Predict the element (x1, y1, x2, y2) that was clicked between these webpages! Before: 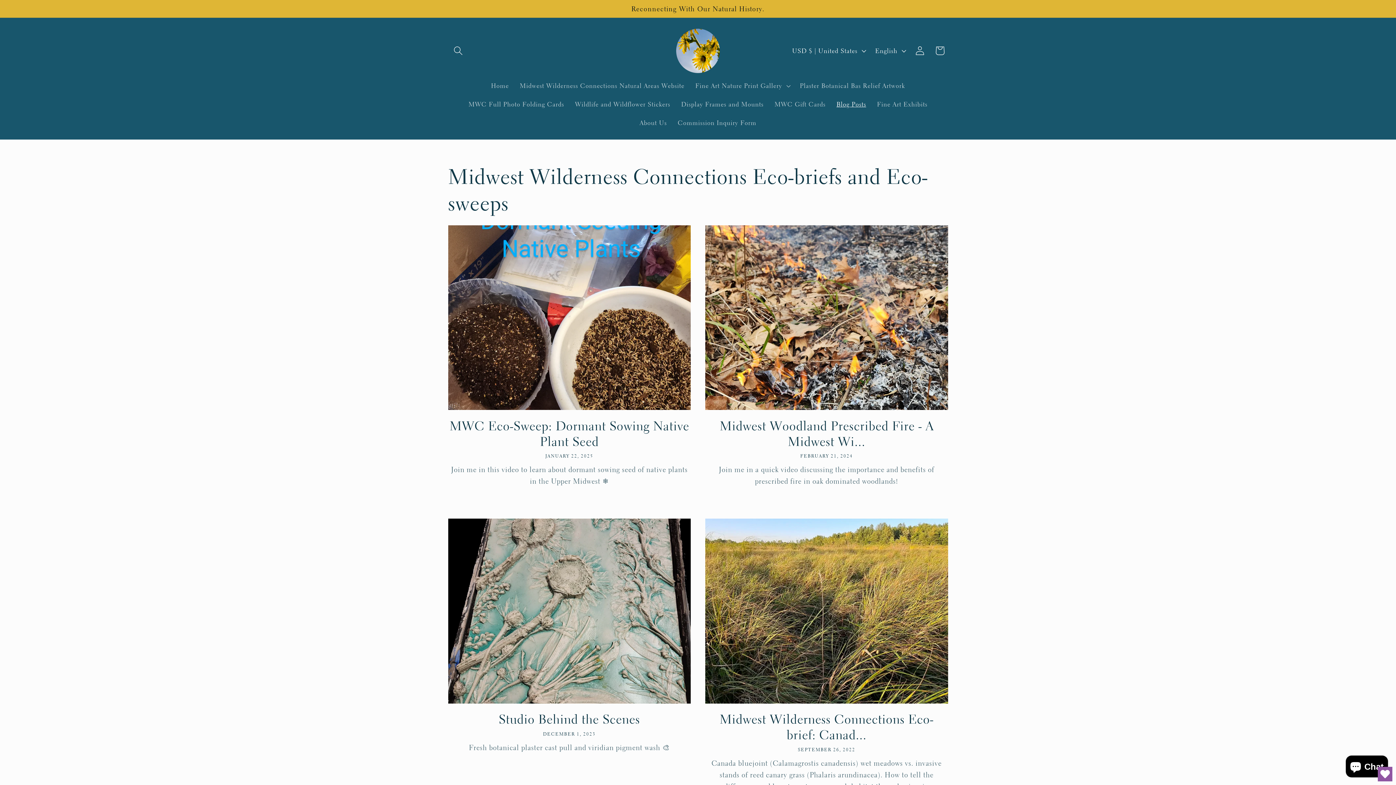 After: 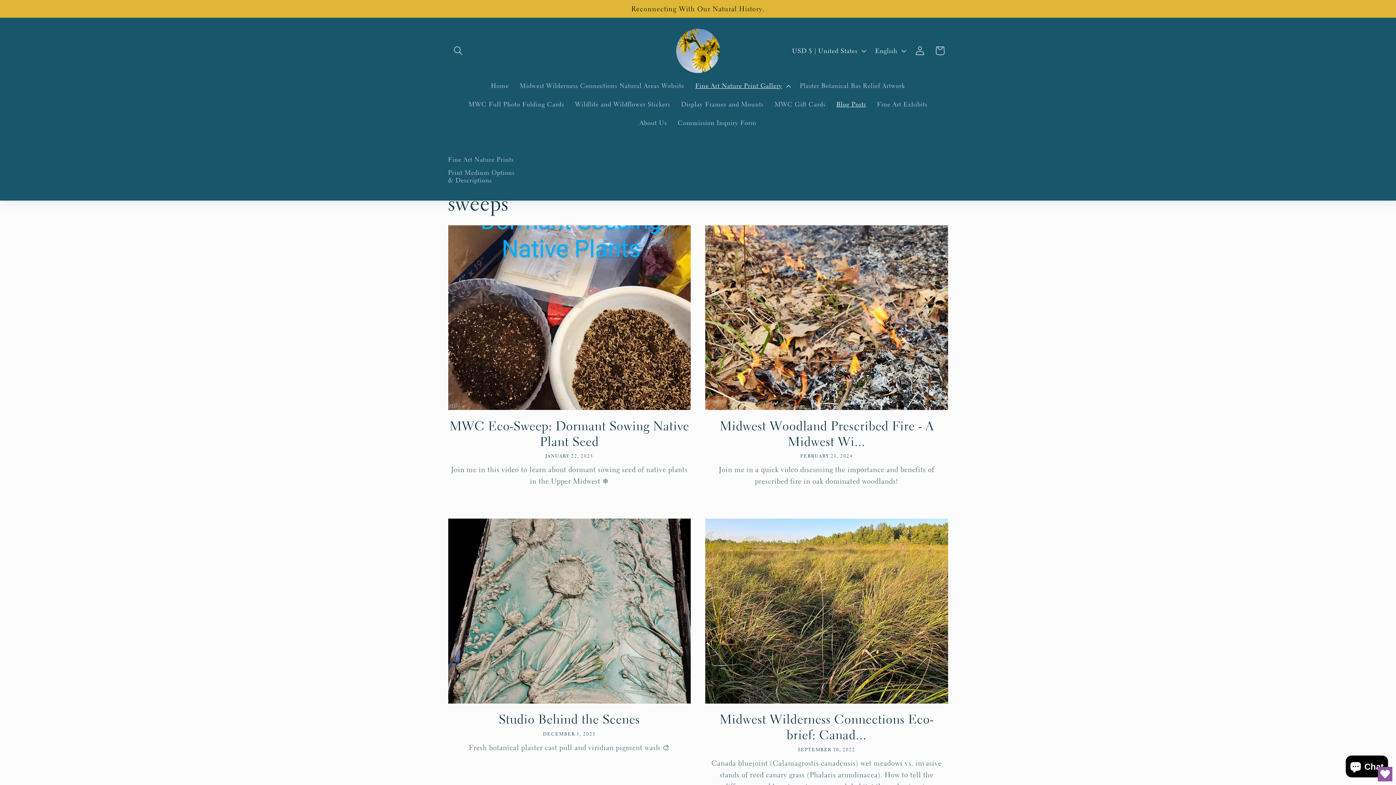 Action: bbox: (690, 76, 794, 95) label: Fine Art Nature Print Gallery